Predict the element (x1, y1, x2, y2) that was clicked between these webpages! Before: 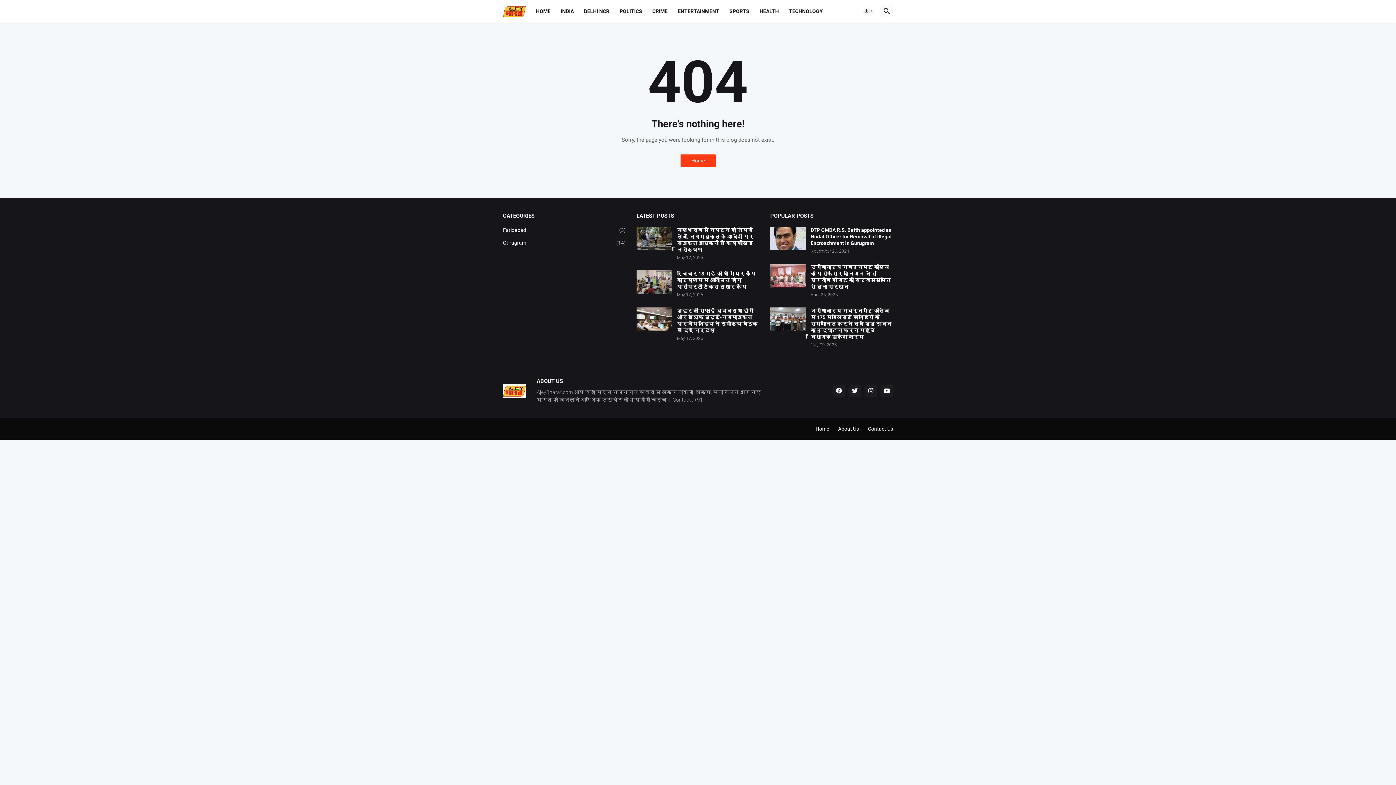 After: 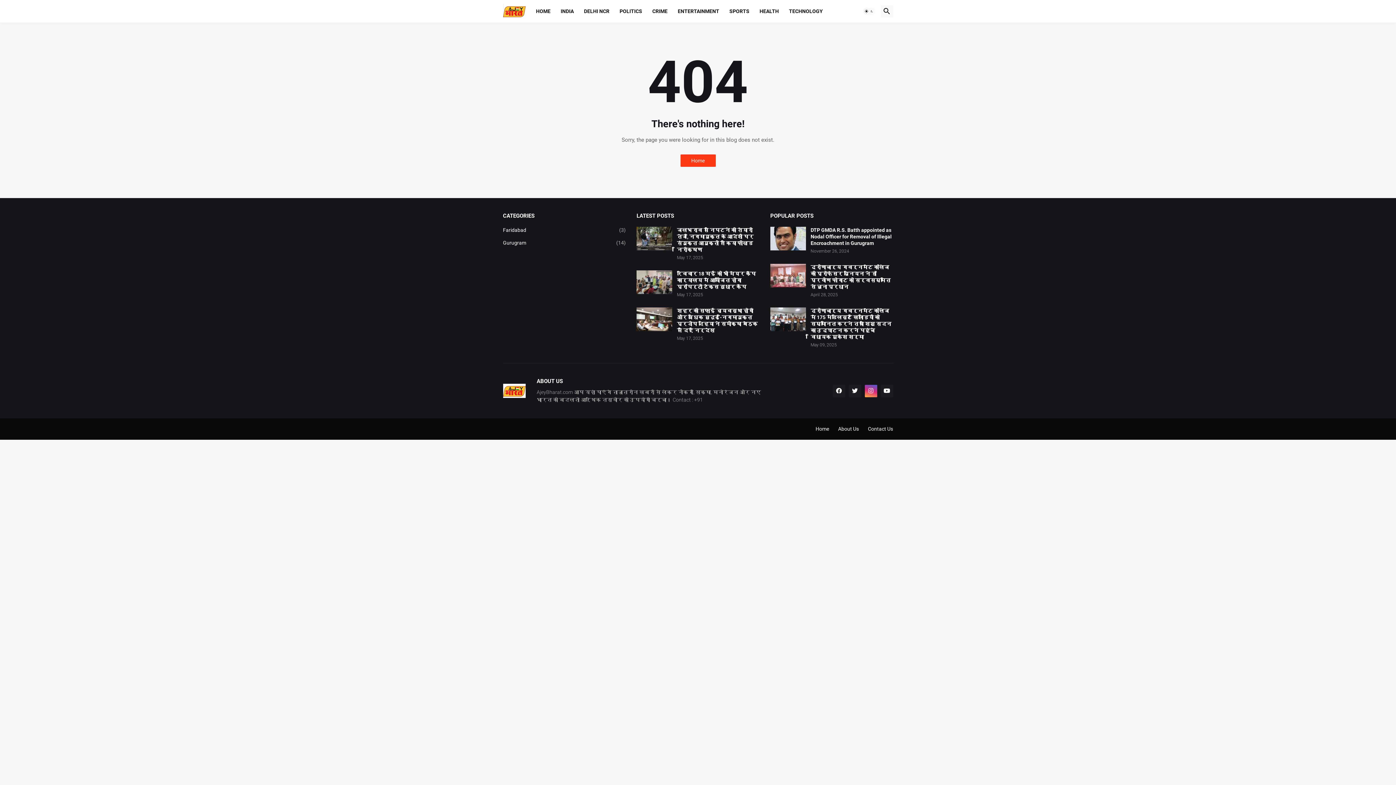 Action: bbox: (864, 384, 877, 397)